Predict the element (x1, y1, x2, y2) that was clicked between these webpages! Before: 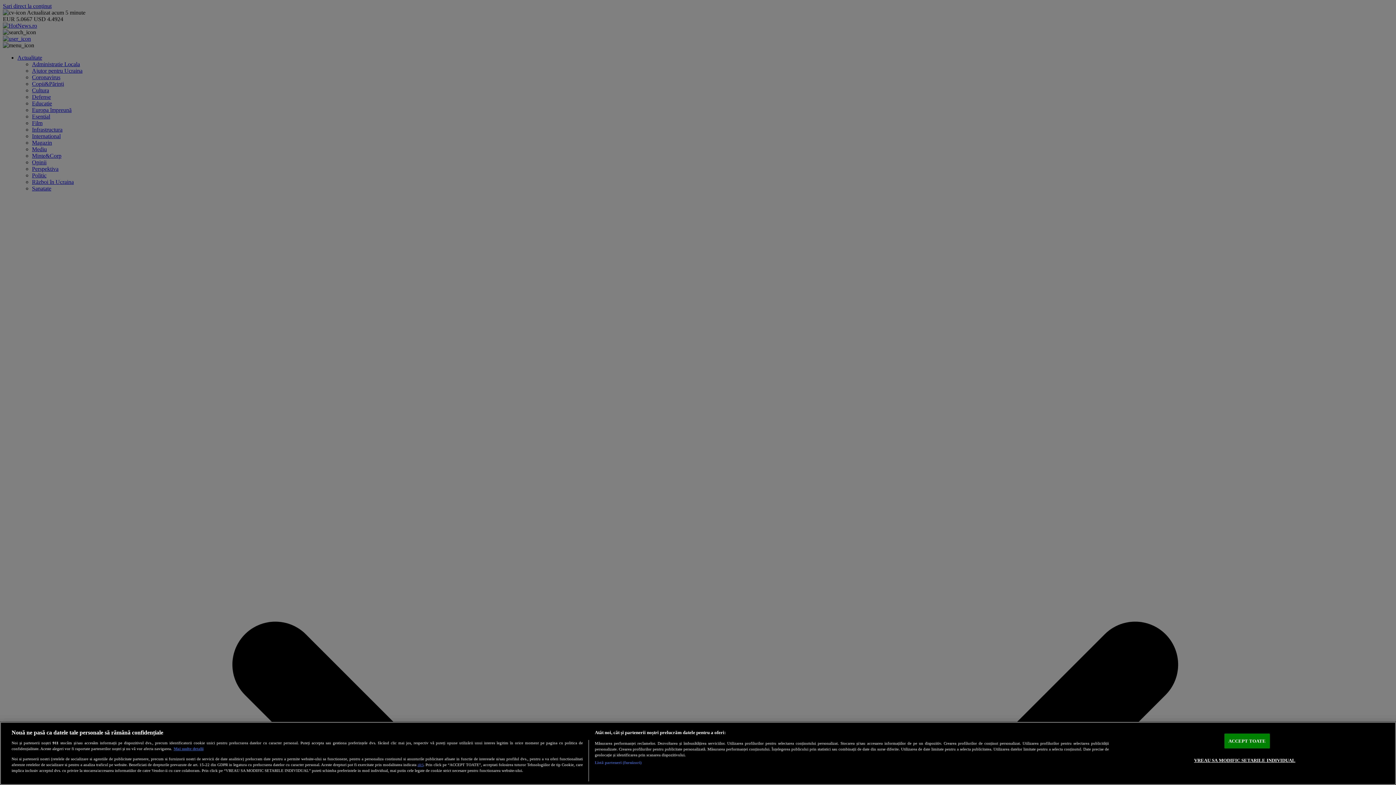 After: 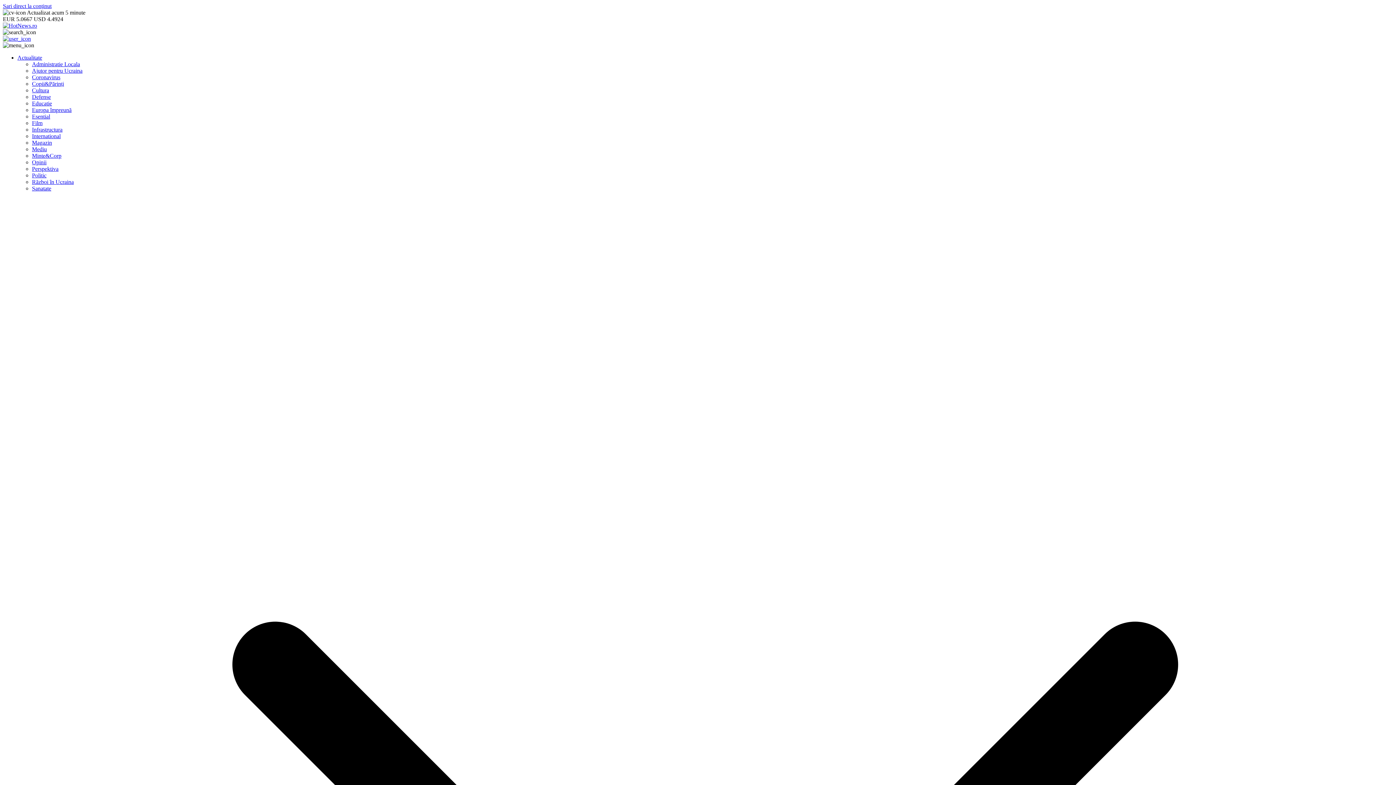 Action: bbox: (1224, 734, 1270, 748) label: ACCEPT TOATE